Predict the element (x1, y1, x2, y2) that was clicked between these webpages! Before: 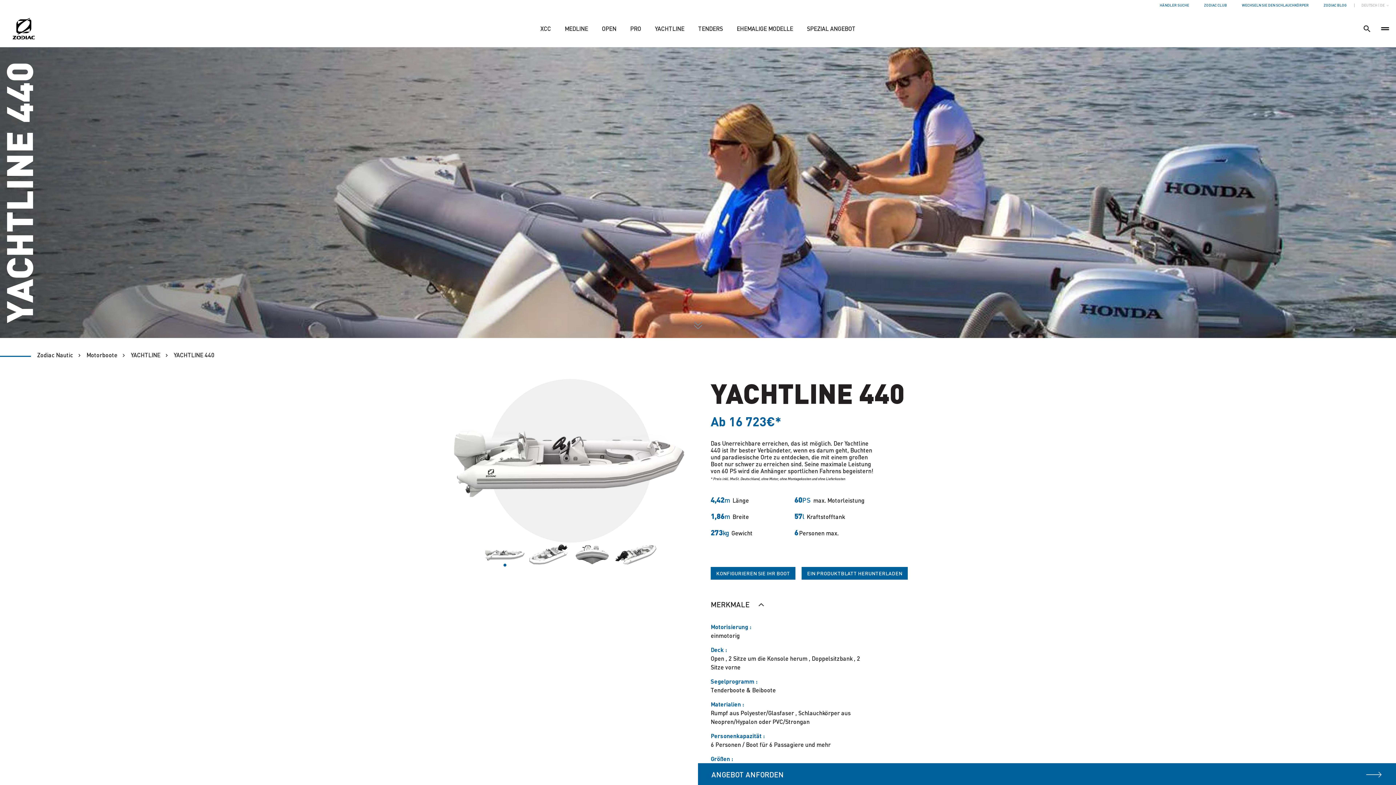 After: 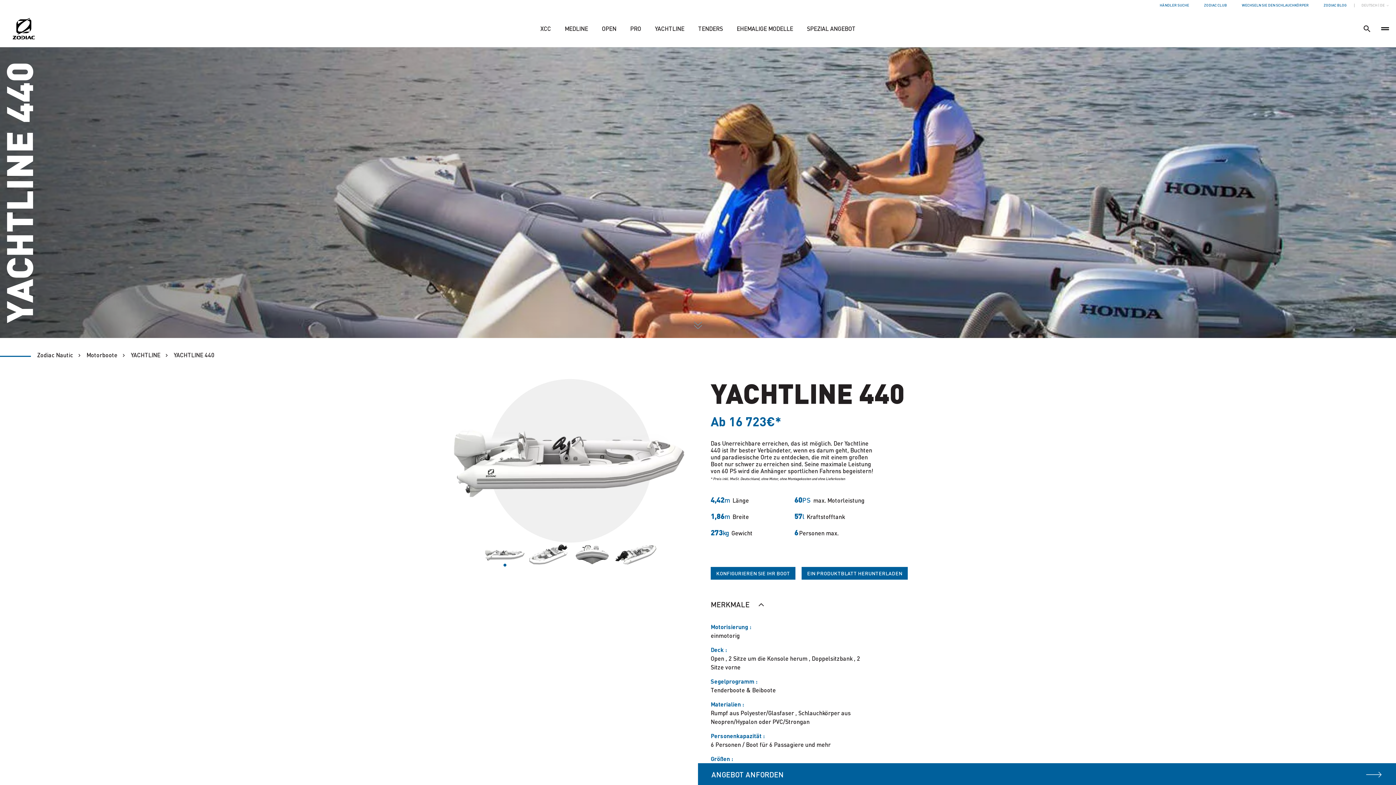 Action: bbox: (710, 567, 795, 580) label: KONFIGURIEREN SIE IHR BOOT